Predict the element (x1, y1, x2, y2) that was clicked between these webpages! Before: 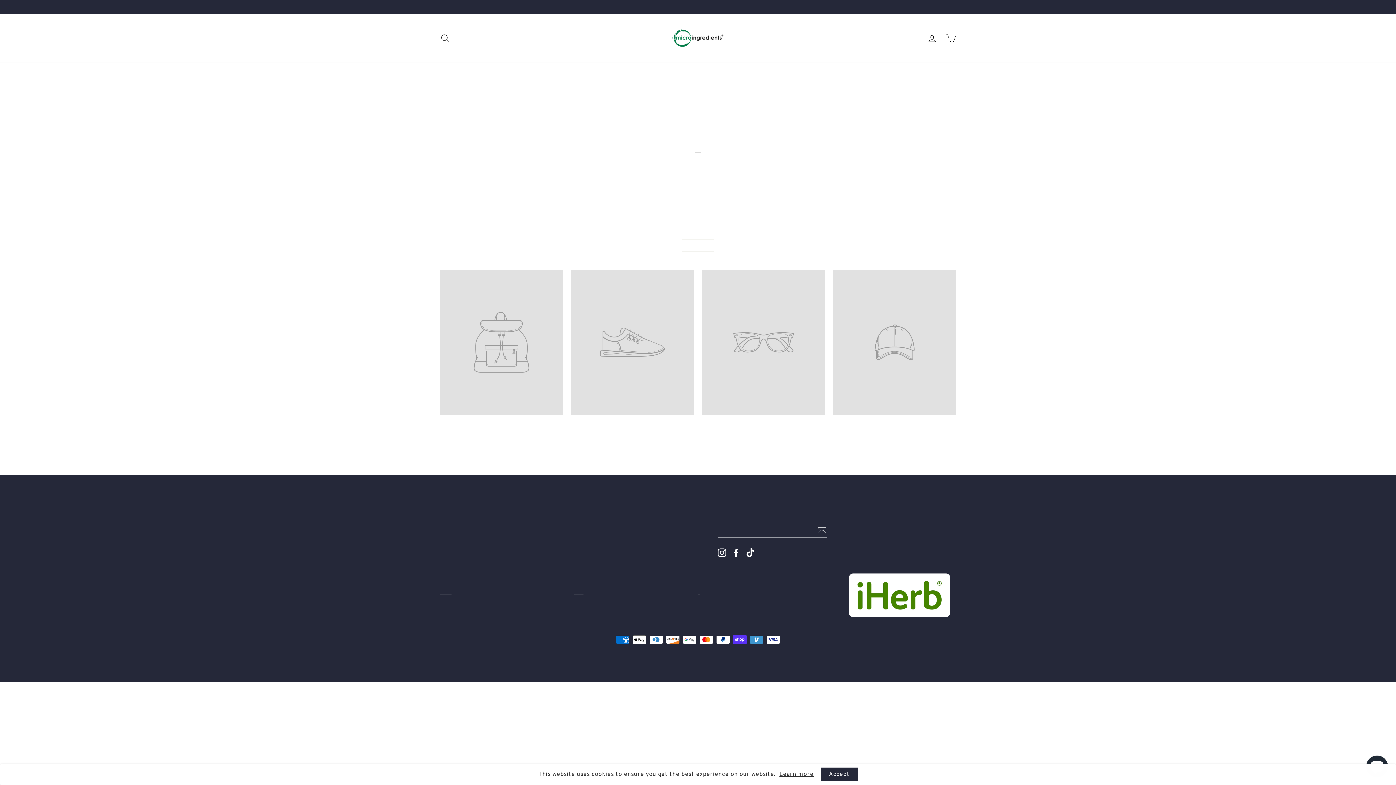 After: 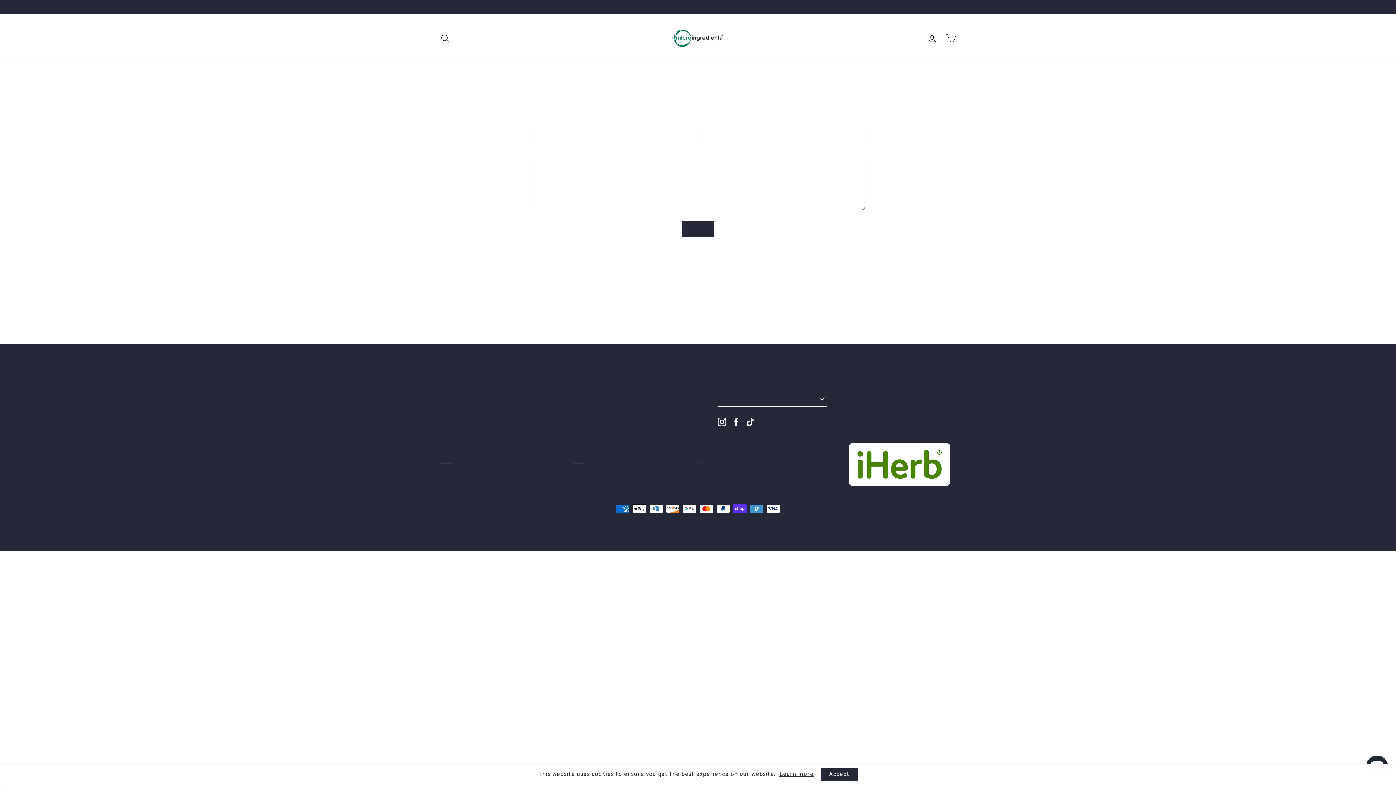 Action: bbox: (440, 530, 443, 540) label: Contact Us